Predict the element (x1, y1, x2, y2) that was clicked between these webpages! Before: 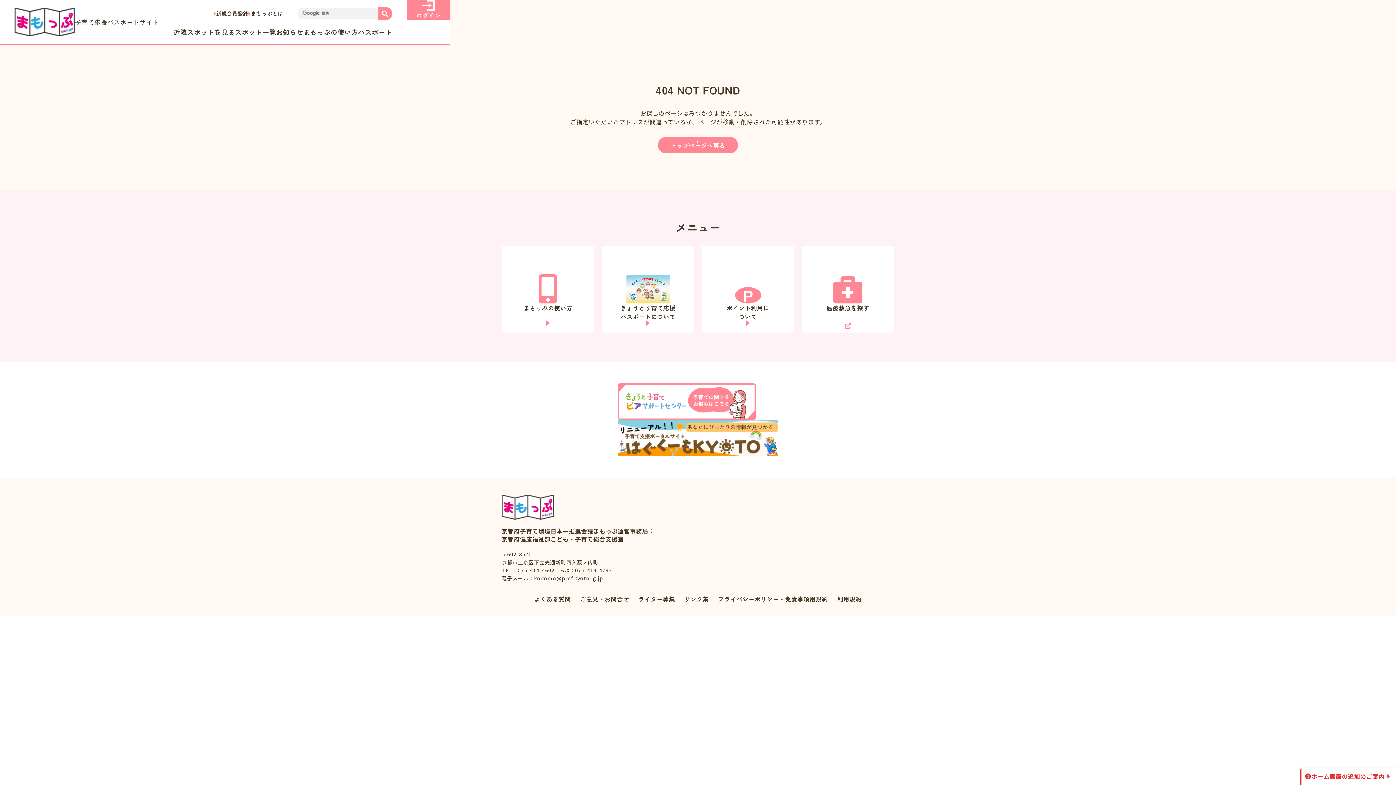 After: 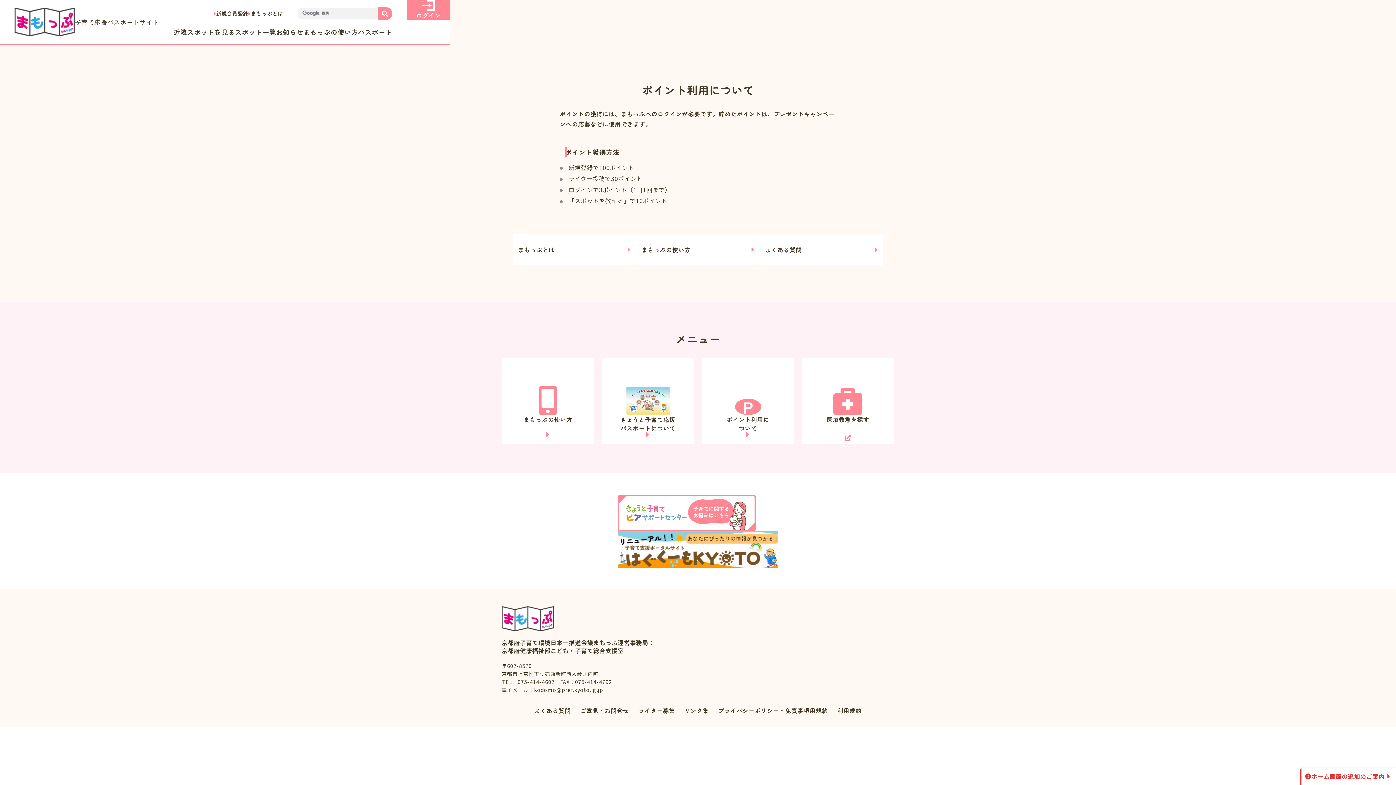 Action: bbox: (701, 246, 794, 332) label: P

ポイント利用に
ついて